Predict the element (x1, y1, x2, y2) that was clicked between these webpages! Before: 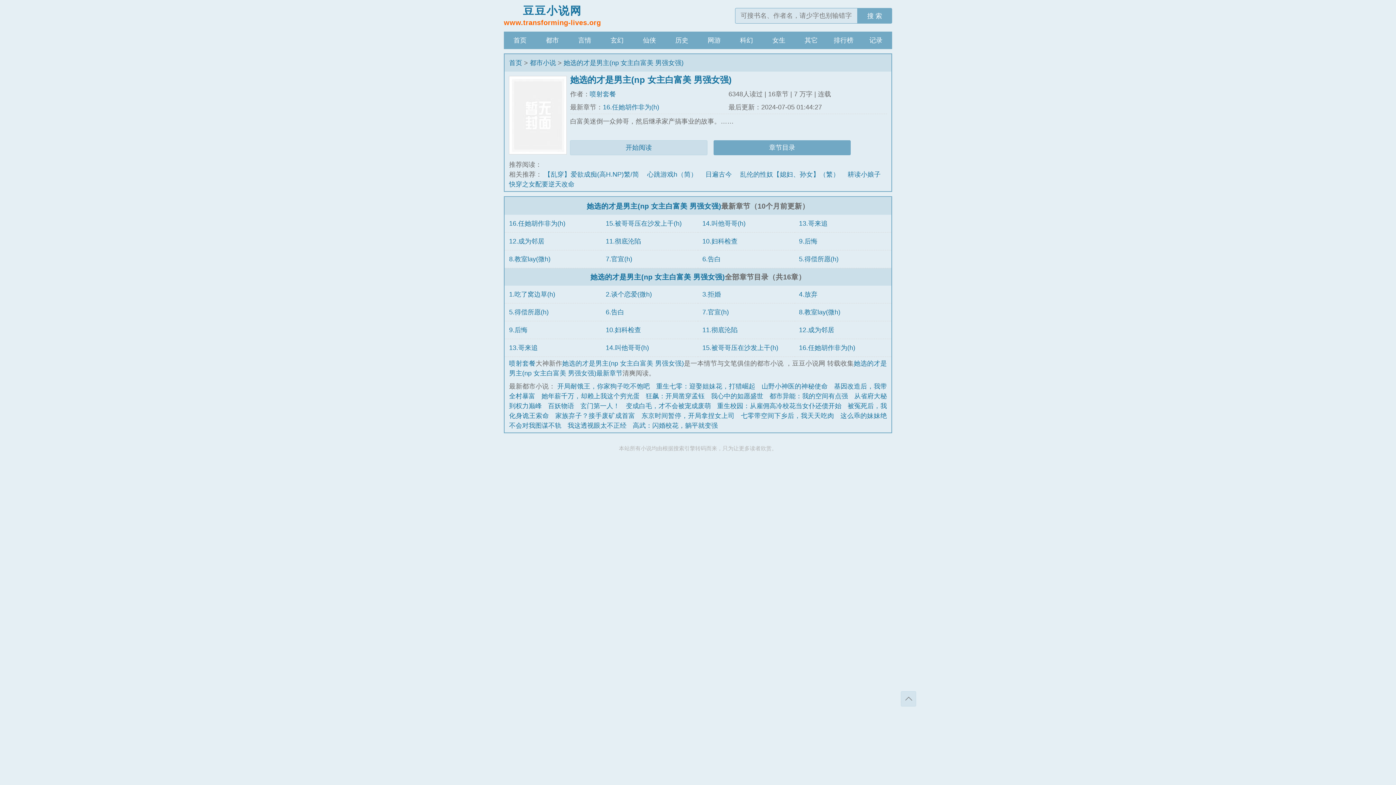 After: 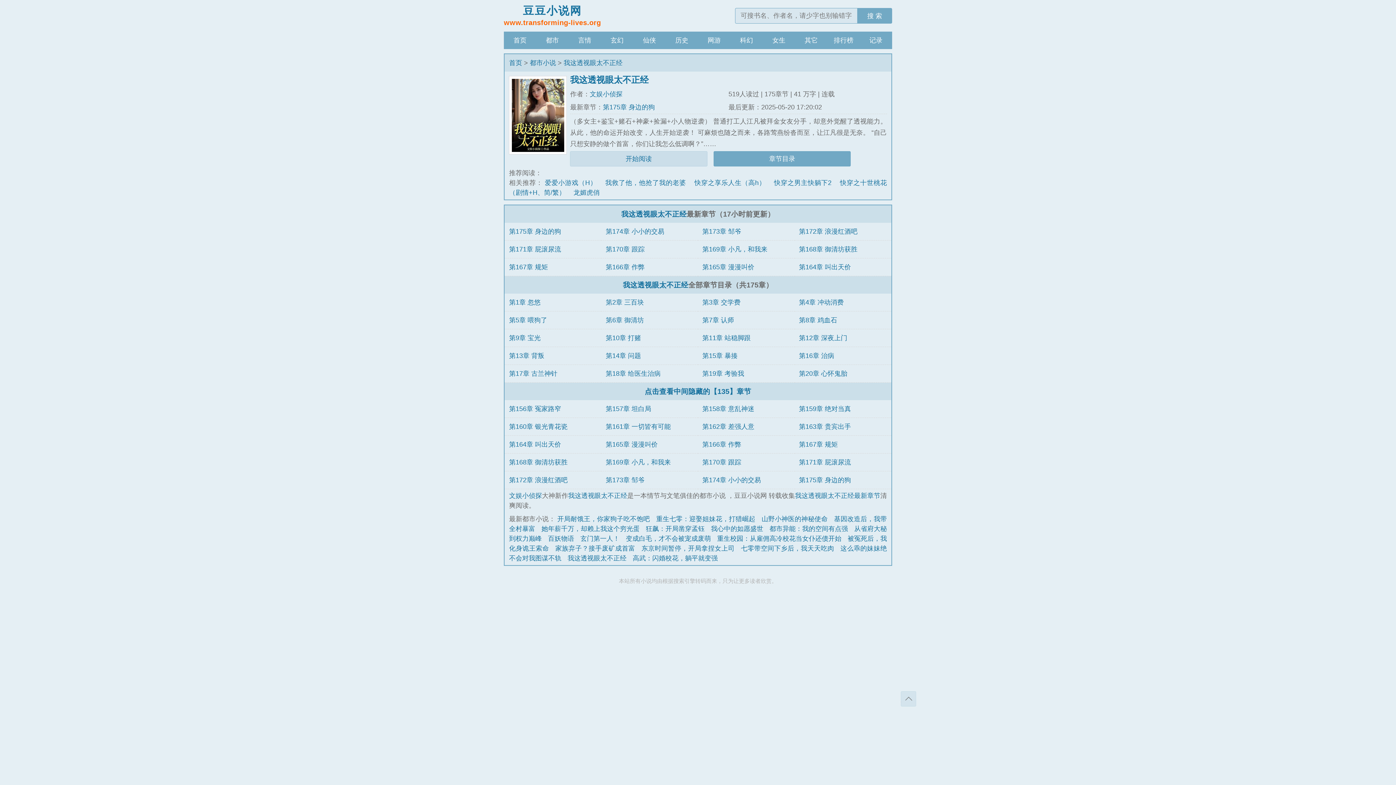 Action: label: 我这透视眼太不正经 bbox: (567, 422, 626, 429)